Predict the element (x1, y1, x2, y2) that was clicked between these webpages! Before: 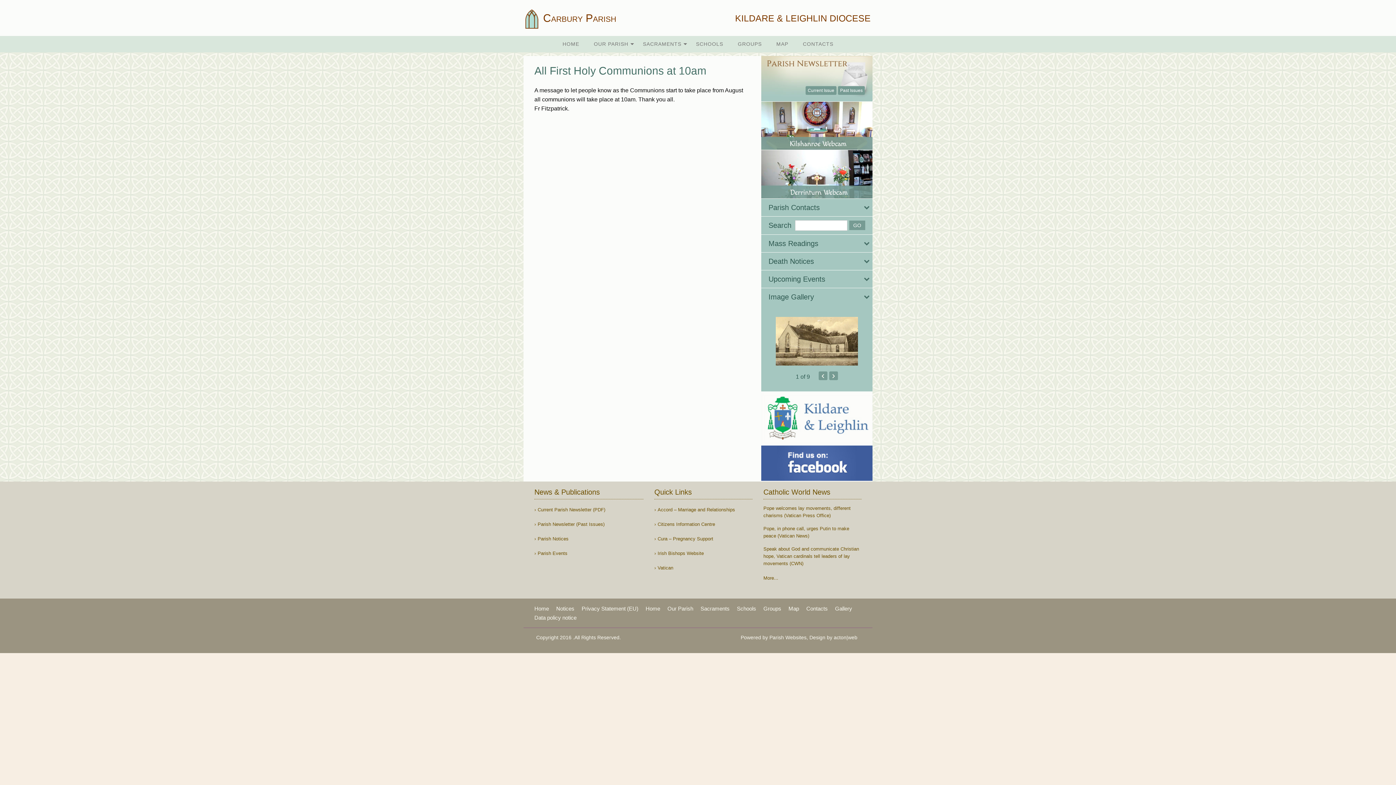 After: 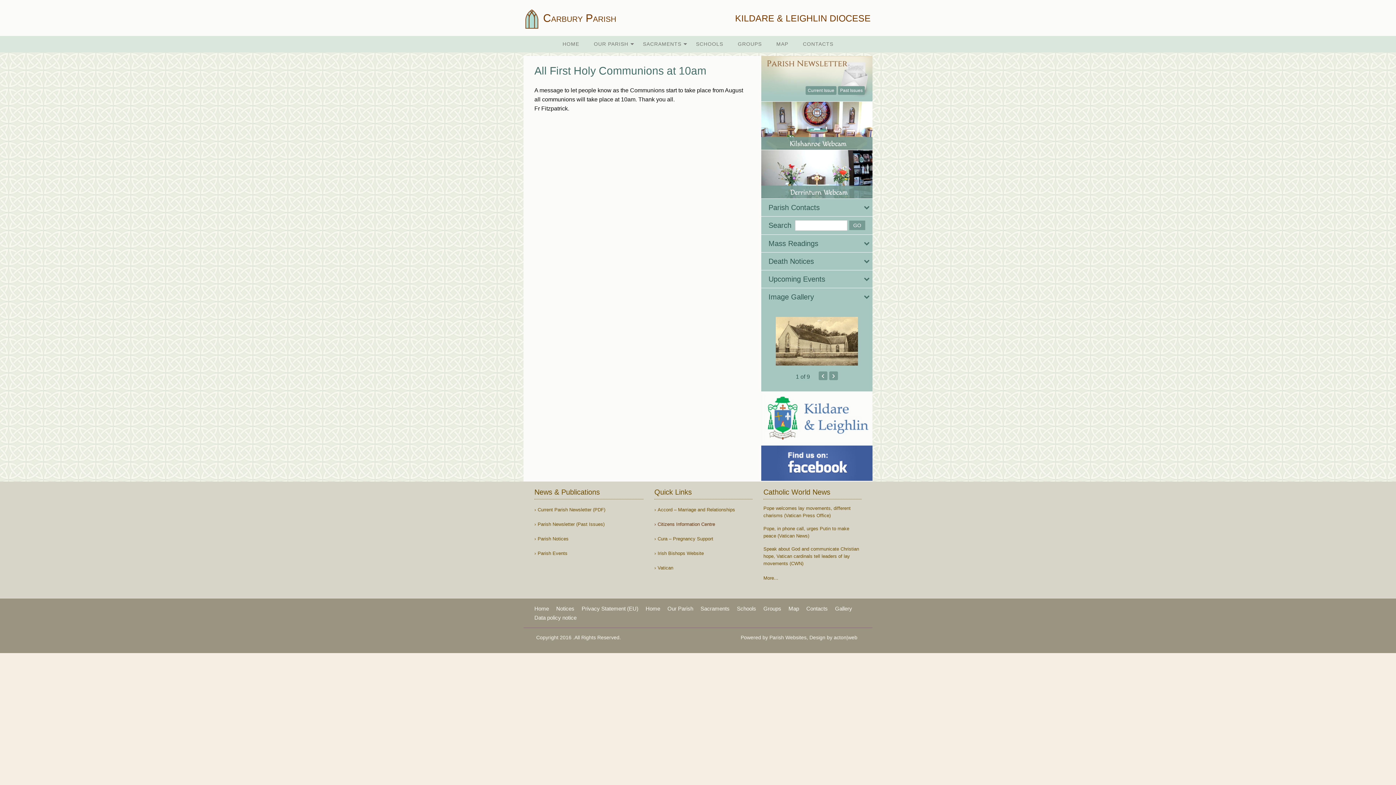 Action: bbox: (654, 522, 715, 526) label: Citizens Information Centre